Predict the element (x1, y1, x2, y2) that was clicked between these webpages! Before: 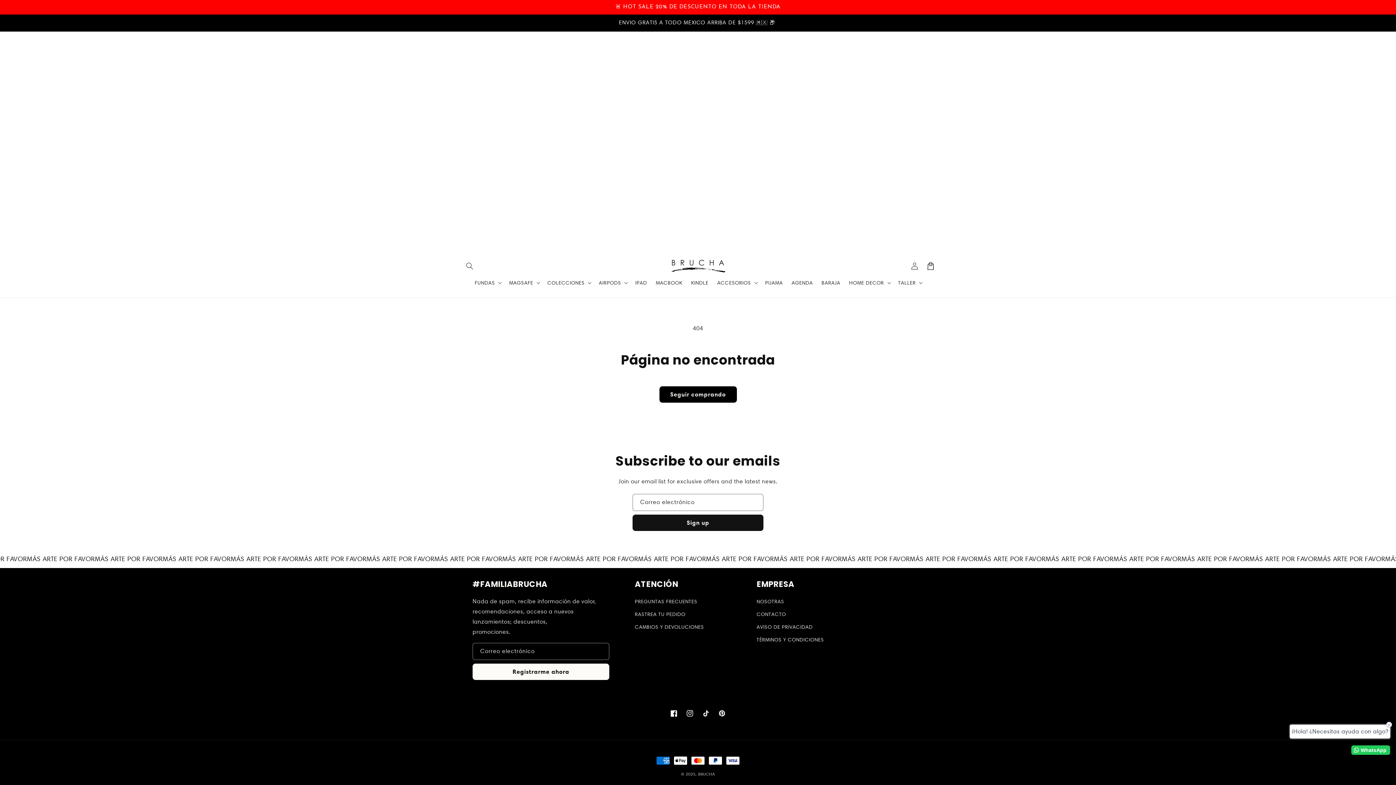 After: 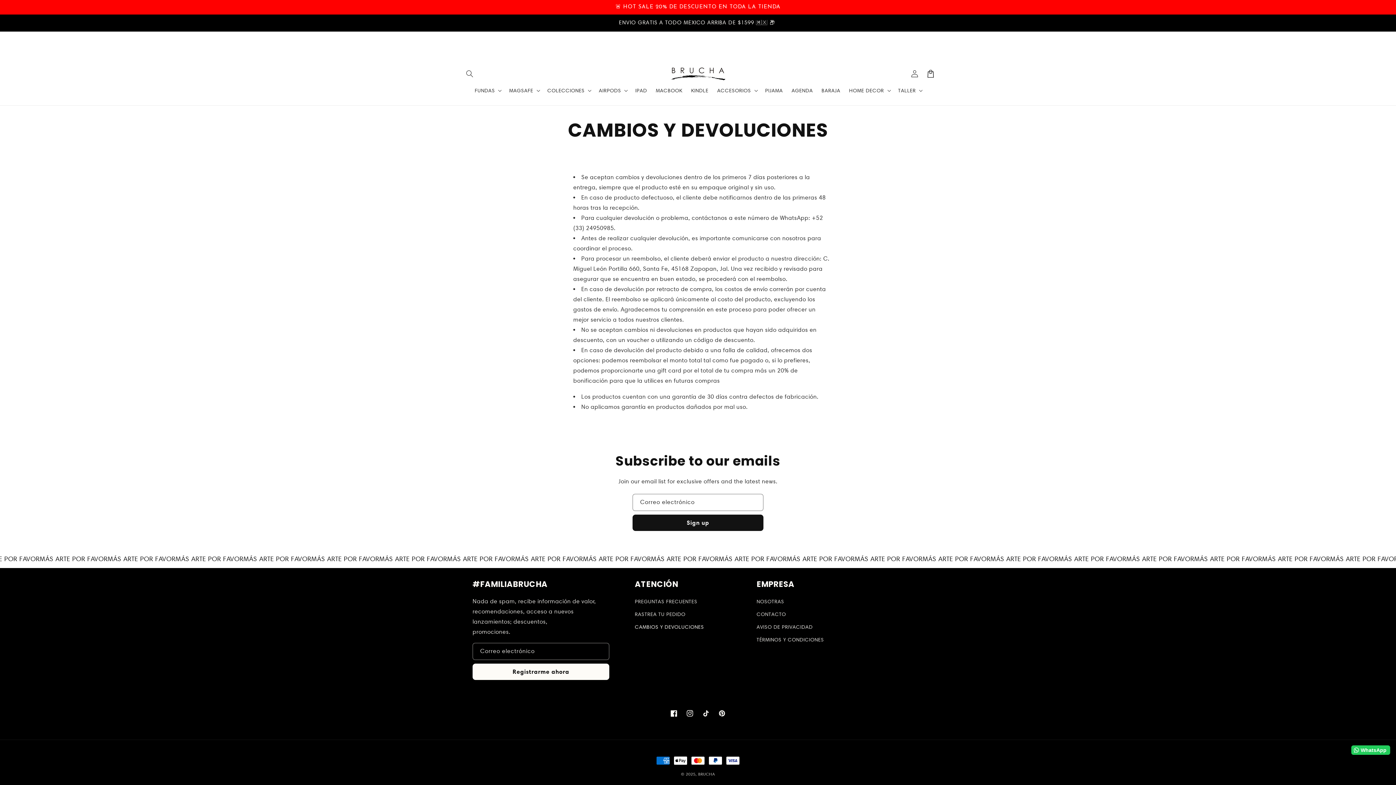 Action: bbox: (634, 621, 704, 633) label: CAMBIOS Y DEVOLUCIONES